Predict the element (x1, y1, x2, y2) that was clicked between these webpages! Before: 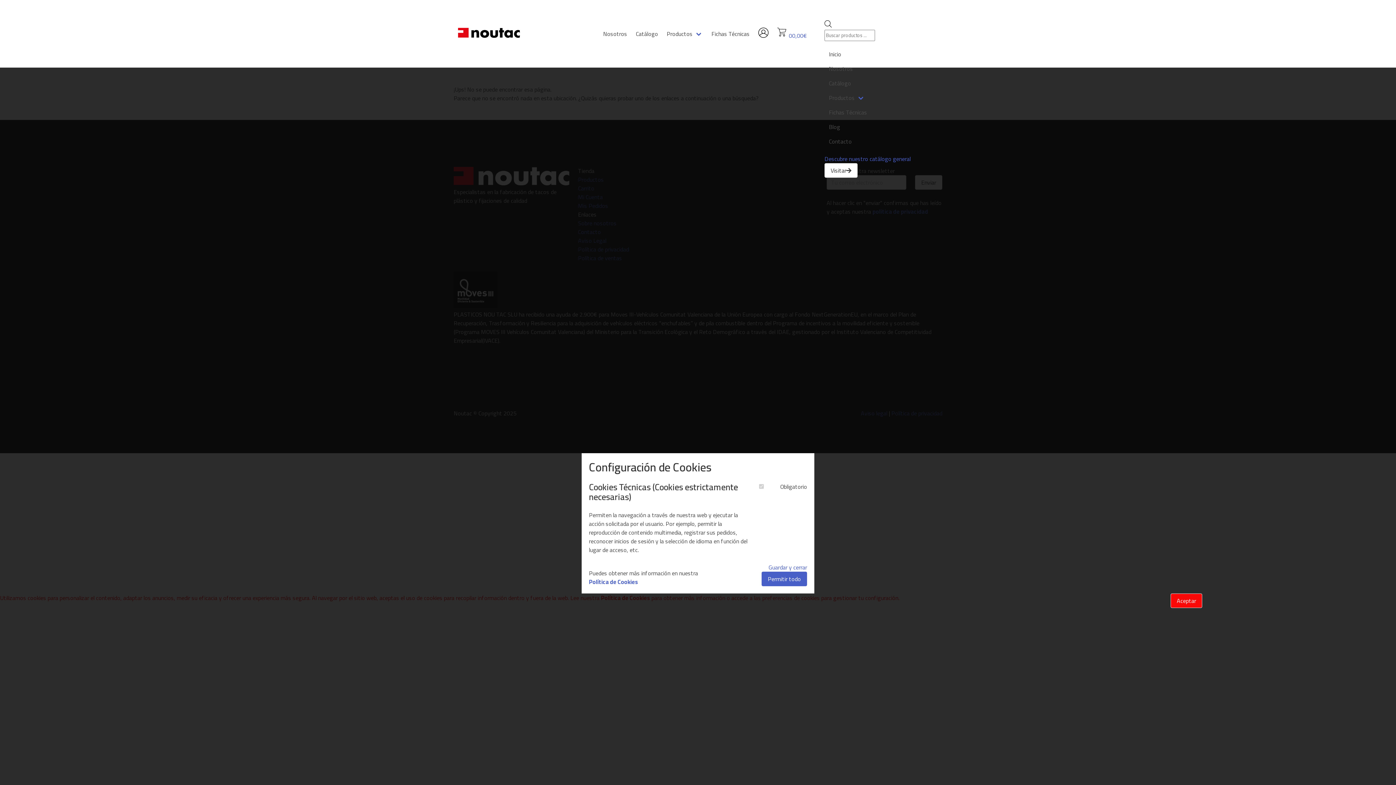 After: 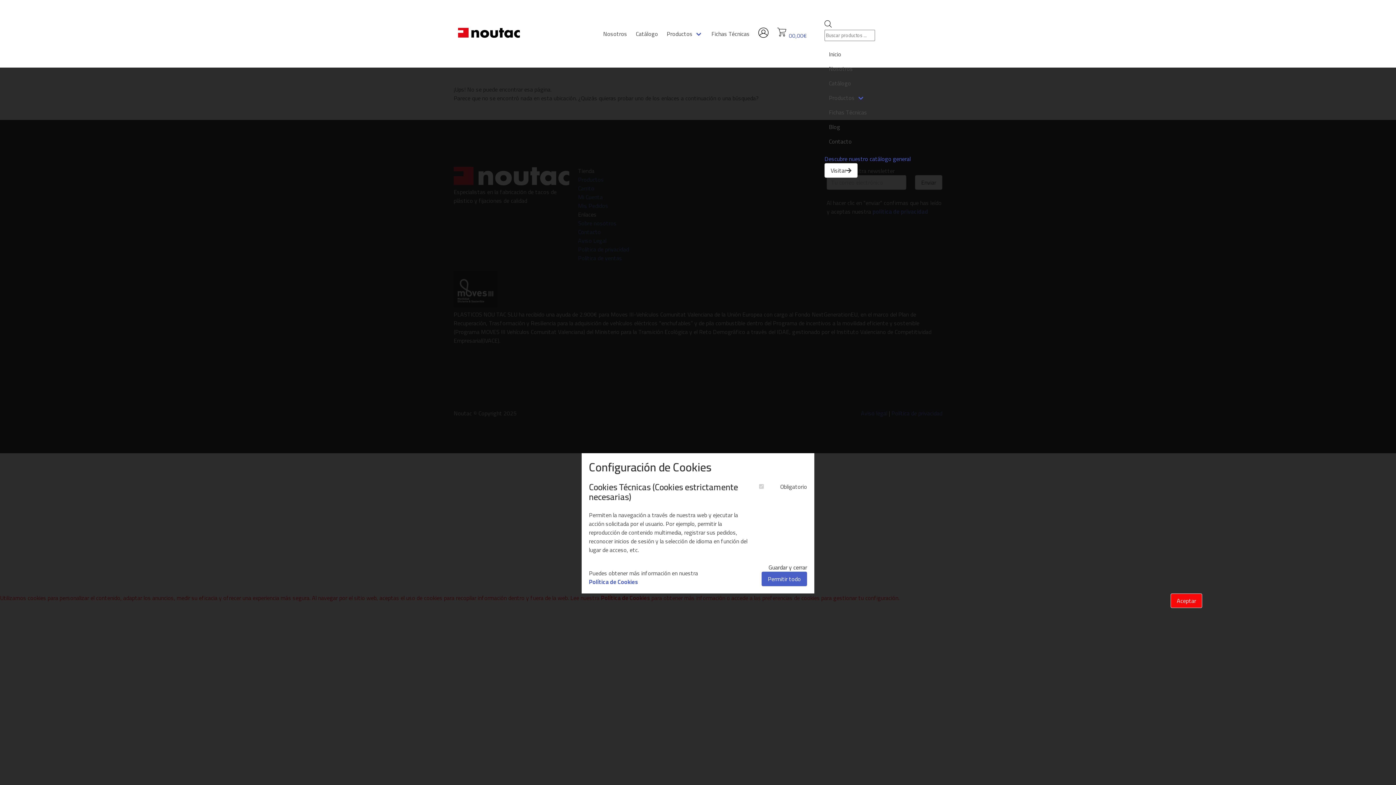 Action: label: Guardar y cerrar bbox: (768, 562, 807, 573)